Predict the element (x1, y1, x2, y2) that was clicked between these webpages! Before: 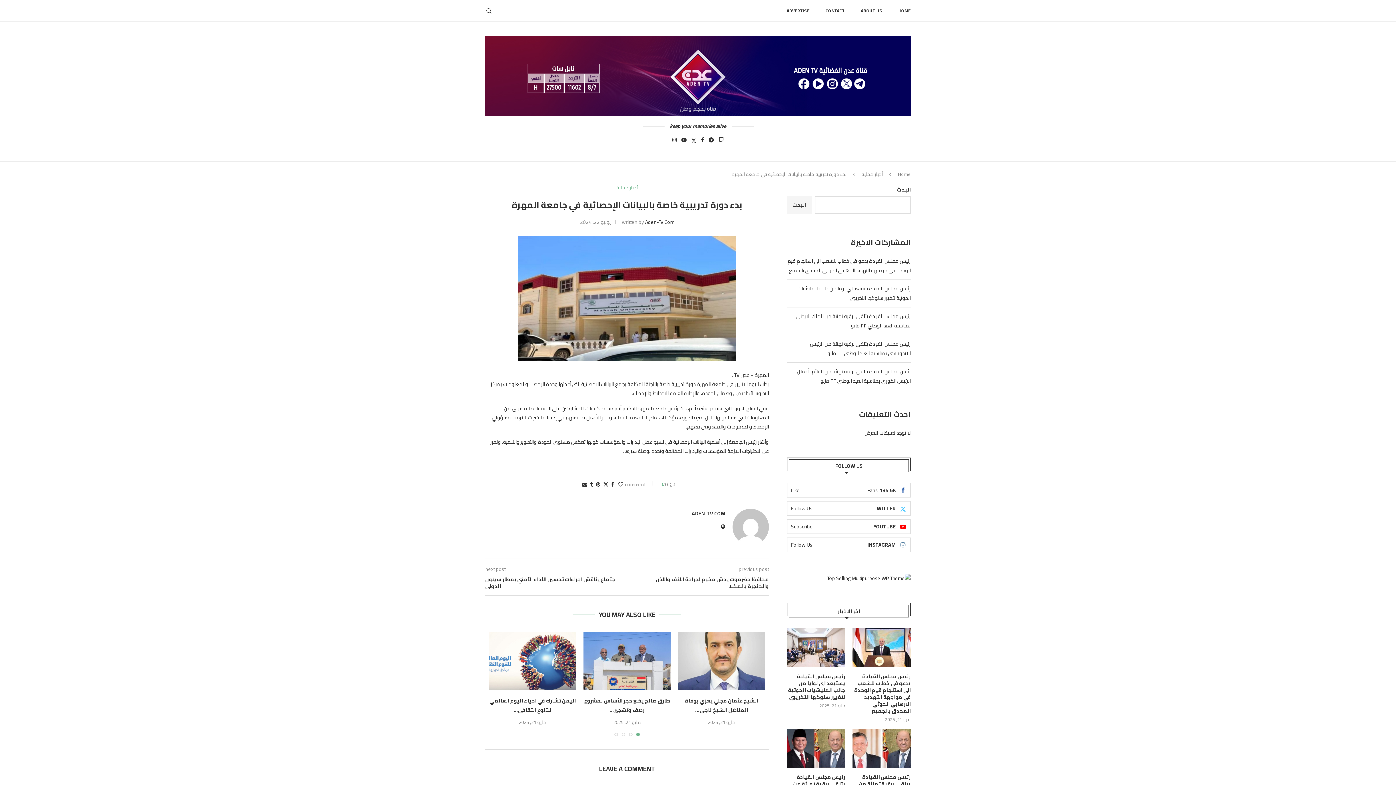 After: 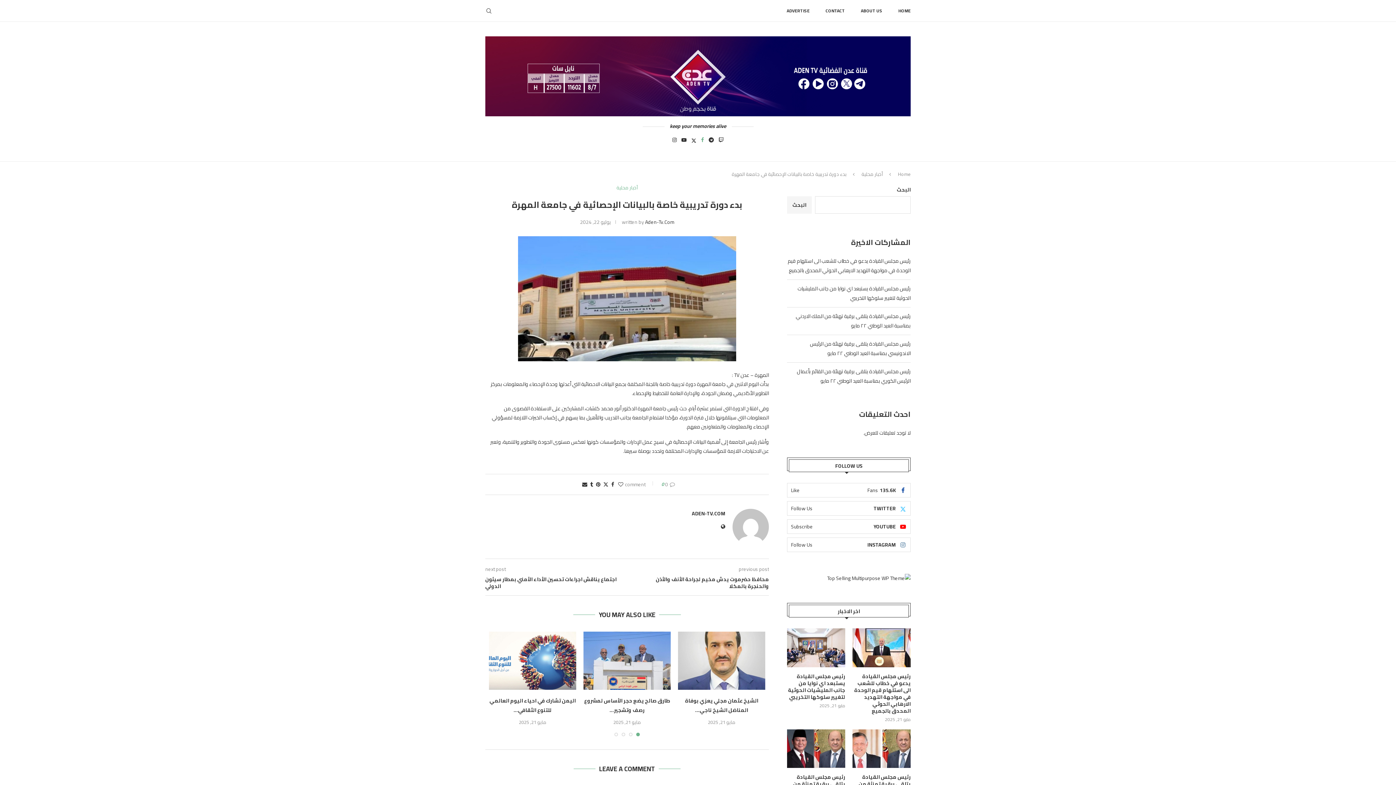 Action: bbox: (701, 137, 704, 147) label: Facebook